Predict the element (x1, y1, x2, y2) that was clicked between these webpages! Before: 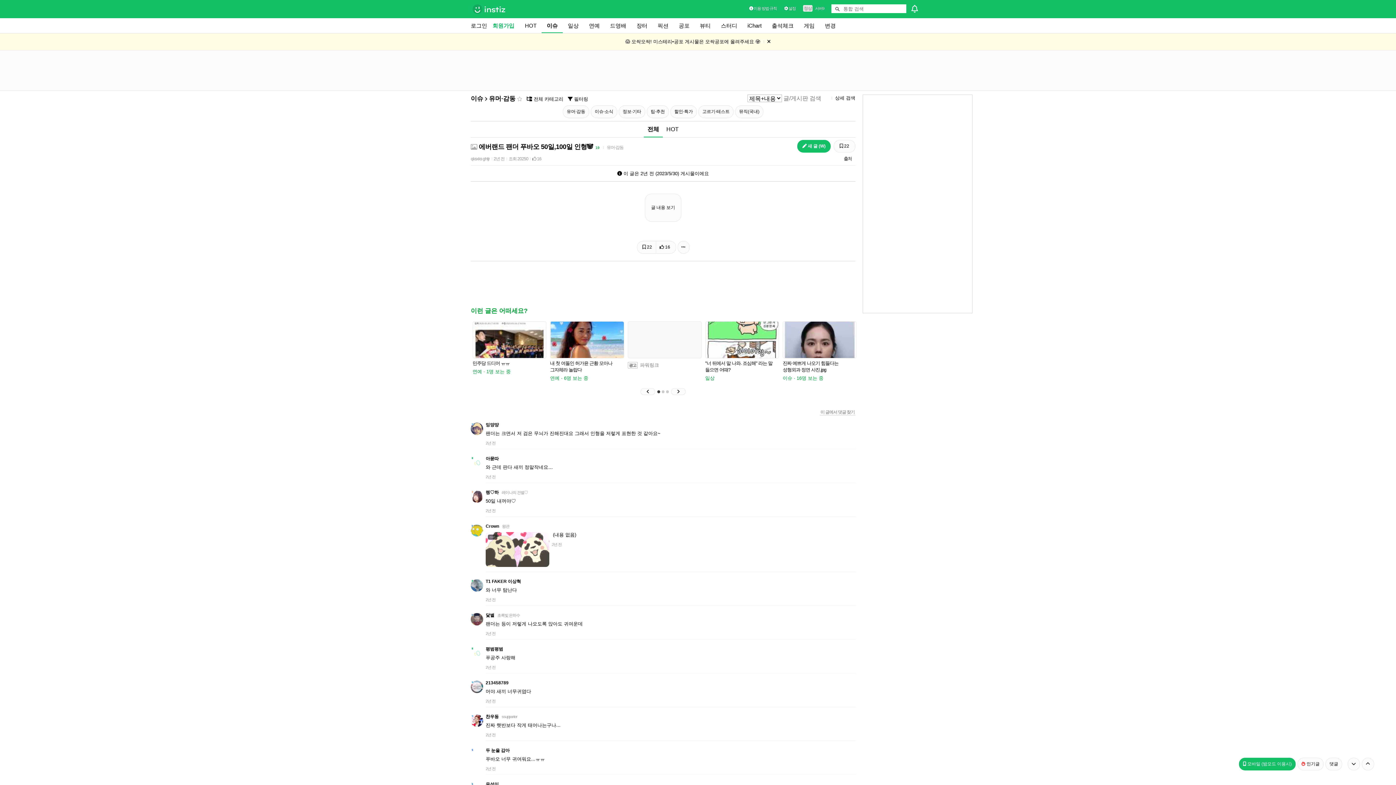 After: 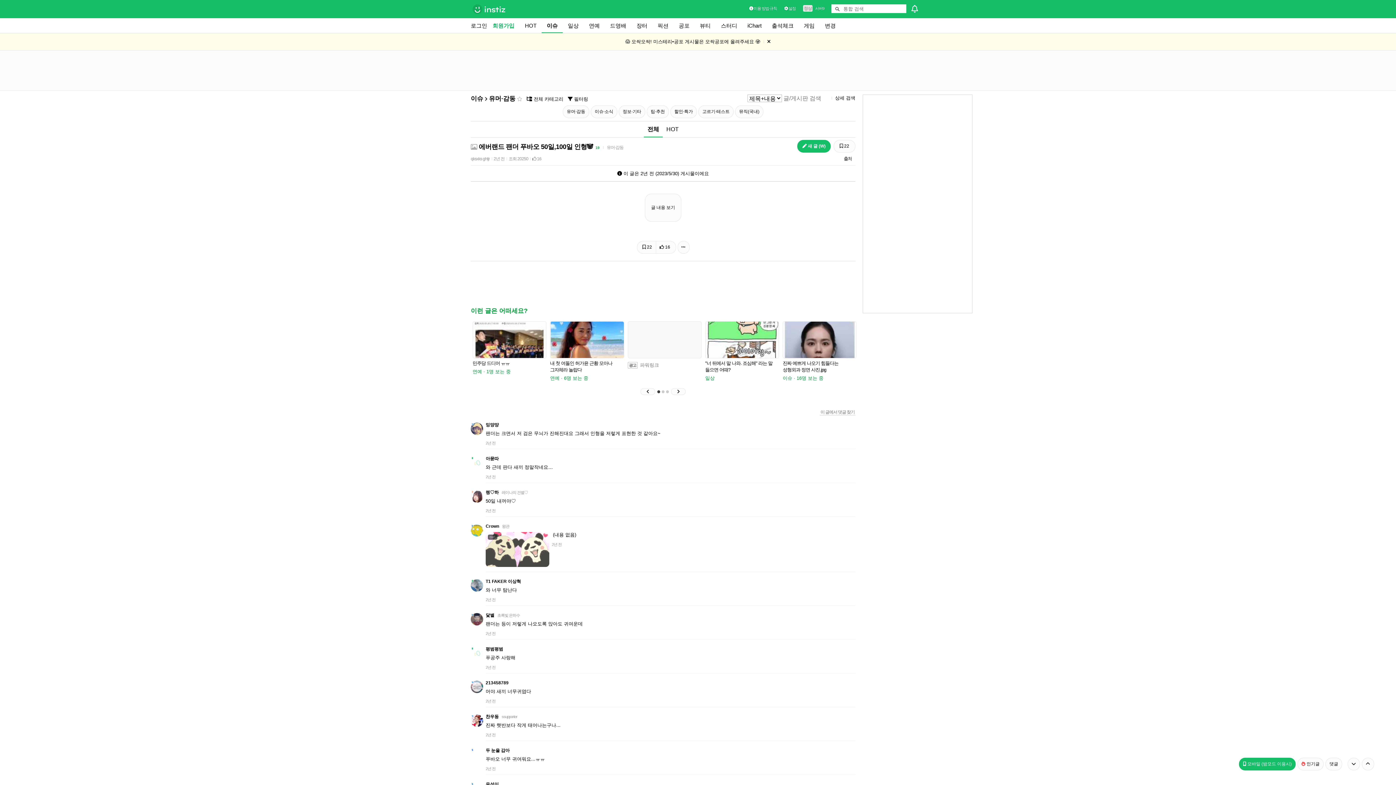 Action: bbox: (517, 96, 522, 101)